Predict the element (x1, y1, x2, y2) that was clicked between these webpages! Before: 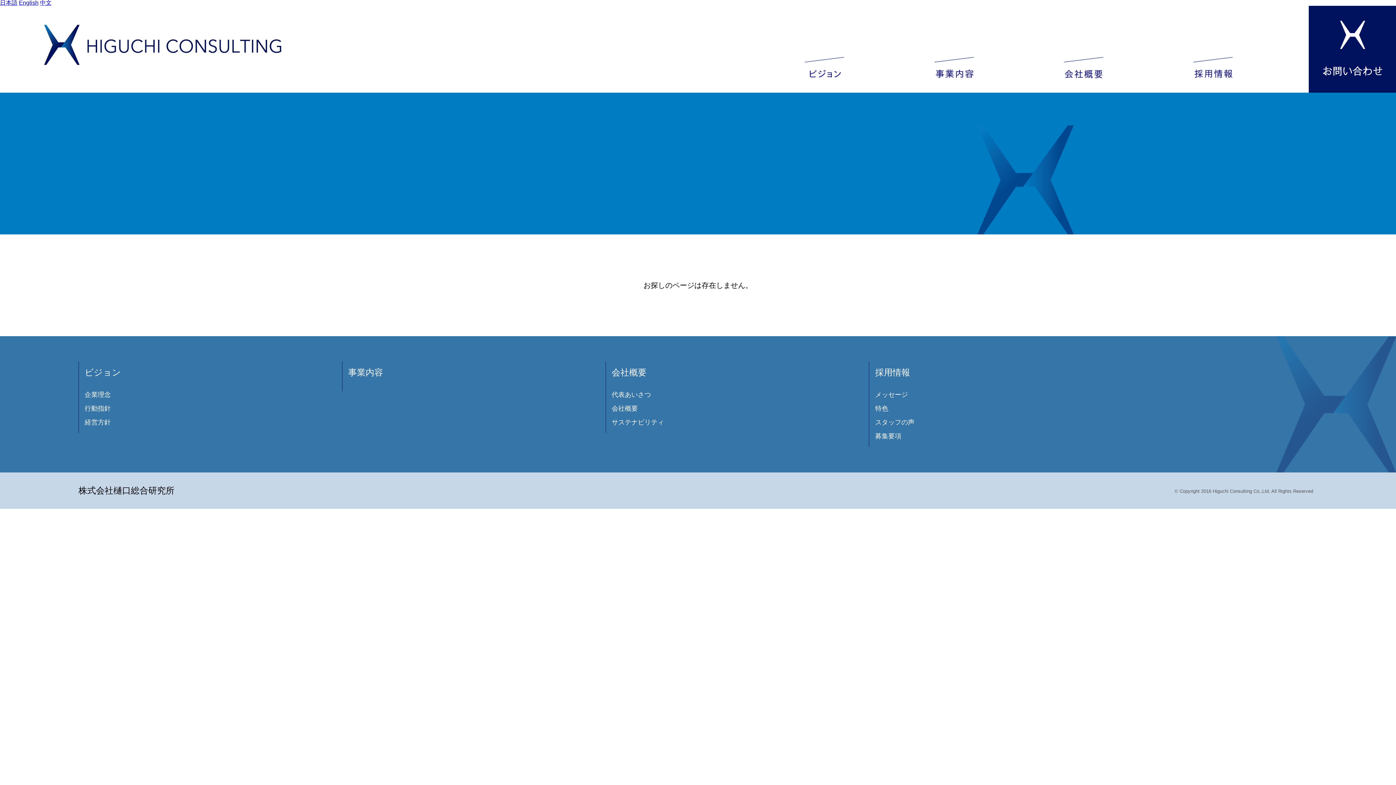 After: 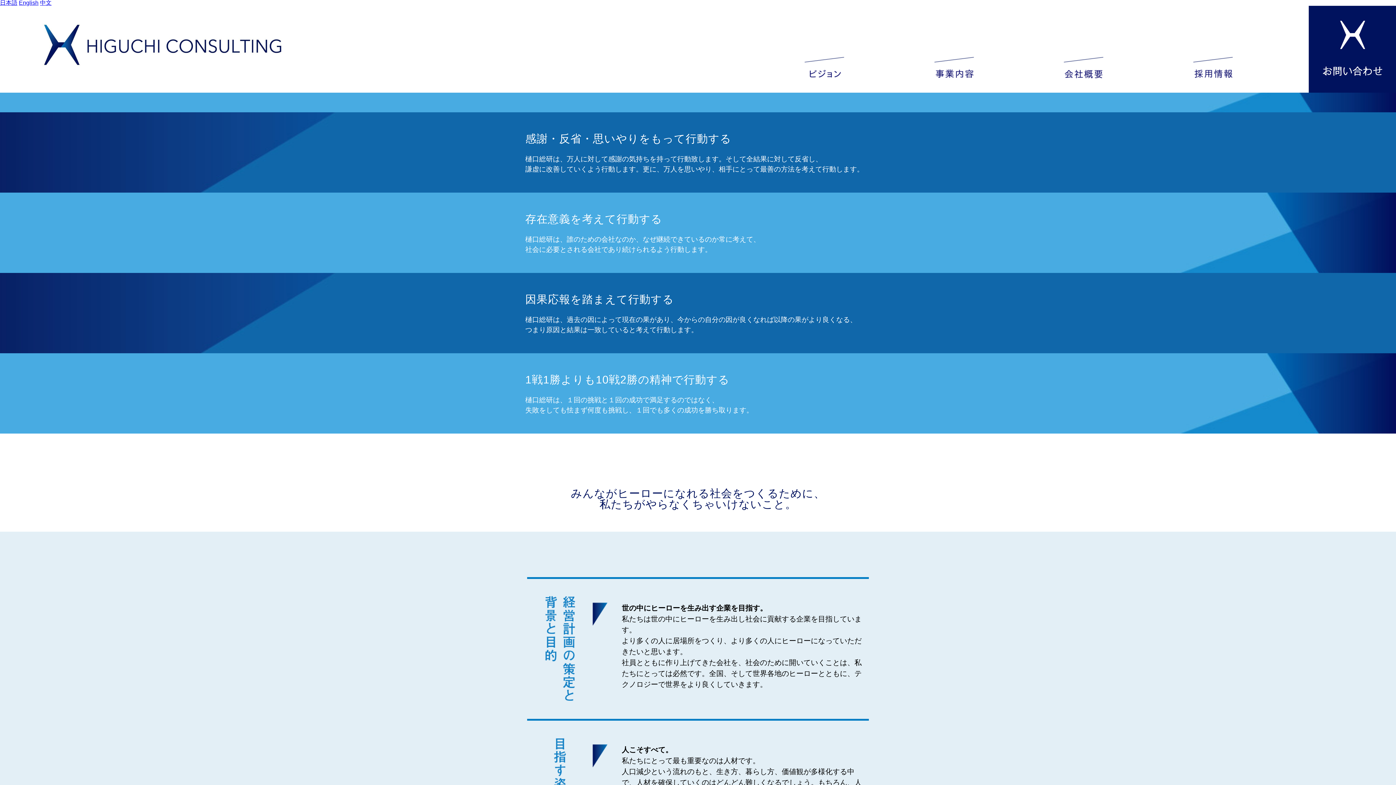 Action: bbox: (84, 405, 110, 412) label: 行動指針